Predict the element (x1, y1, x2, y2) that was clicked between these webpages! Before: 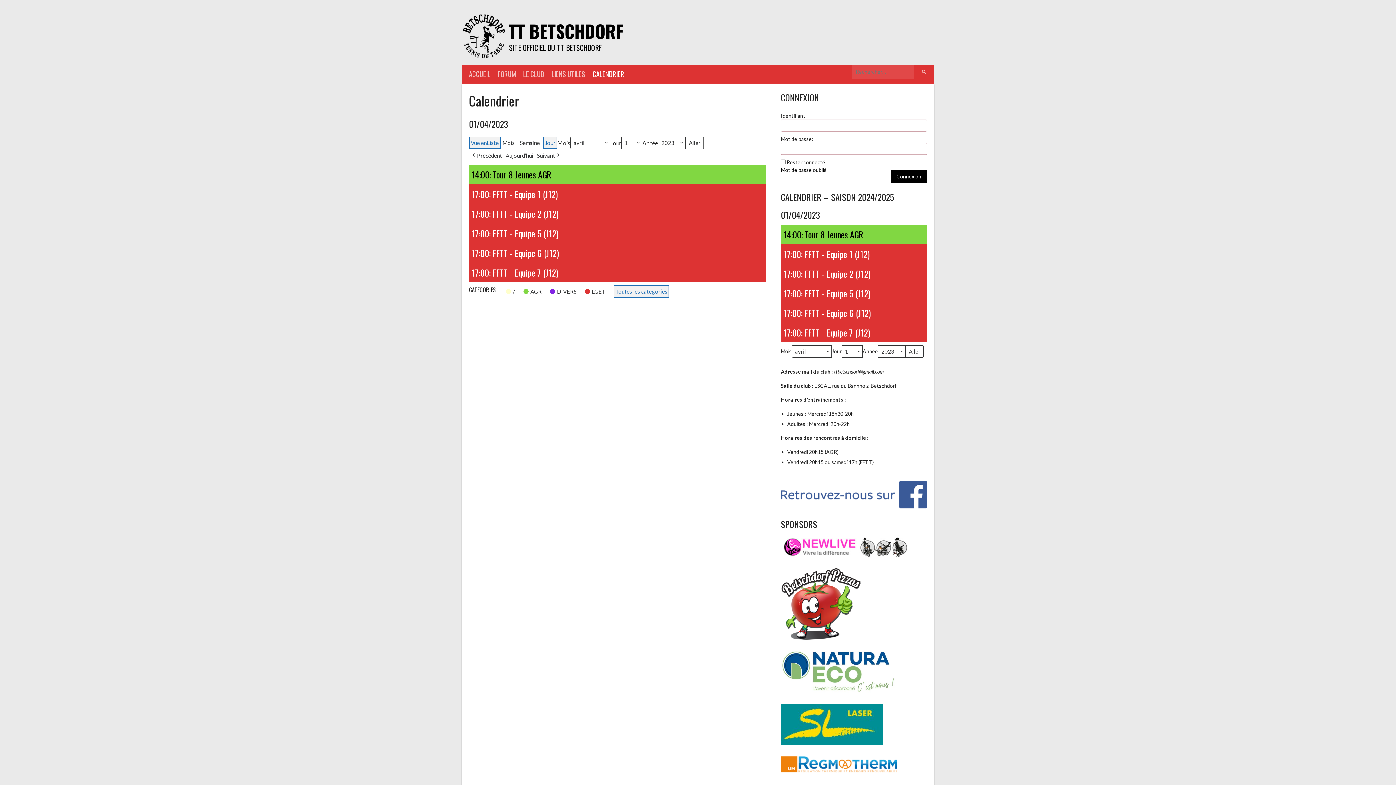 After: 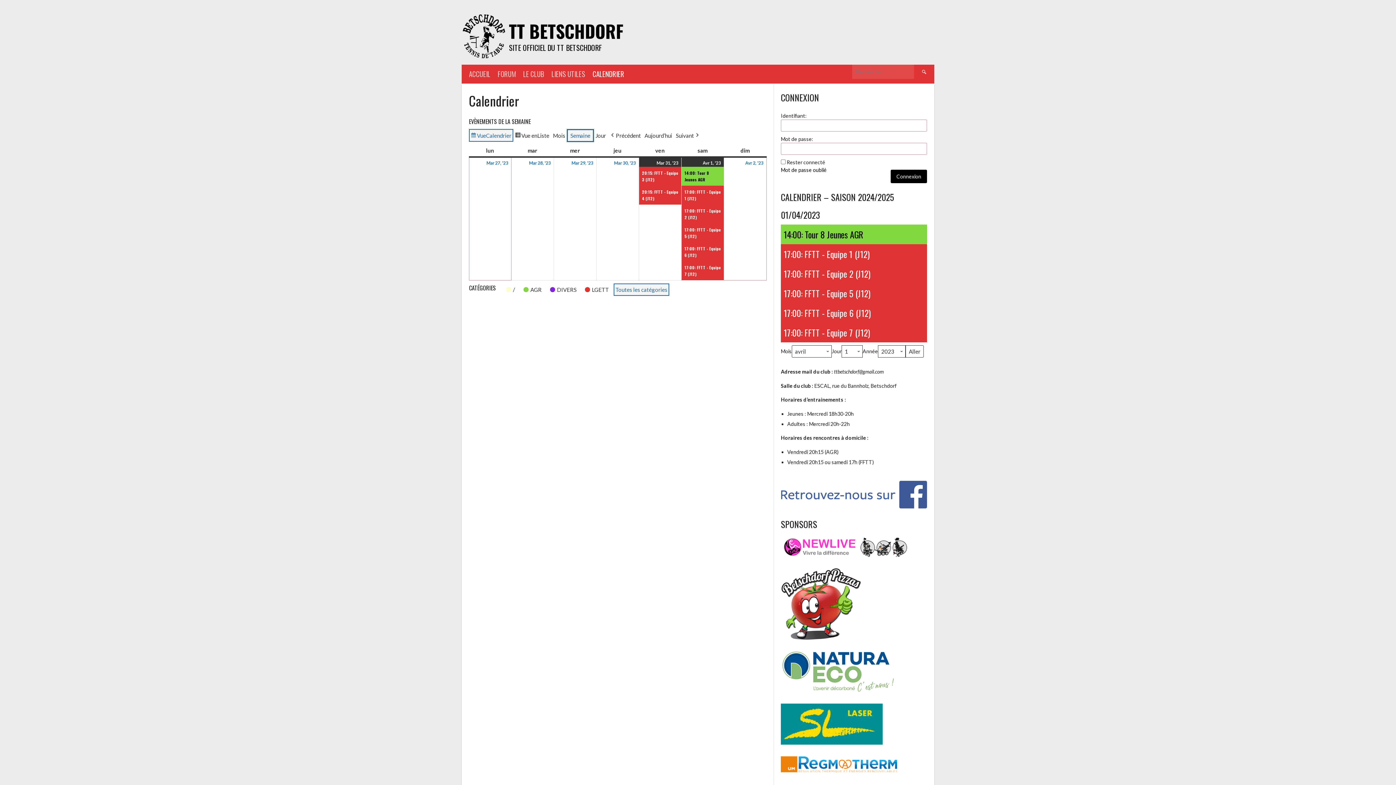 Action: label: Semaine bbox: (516, 136, 543, 149)